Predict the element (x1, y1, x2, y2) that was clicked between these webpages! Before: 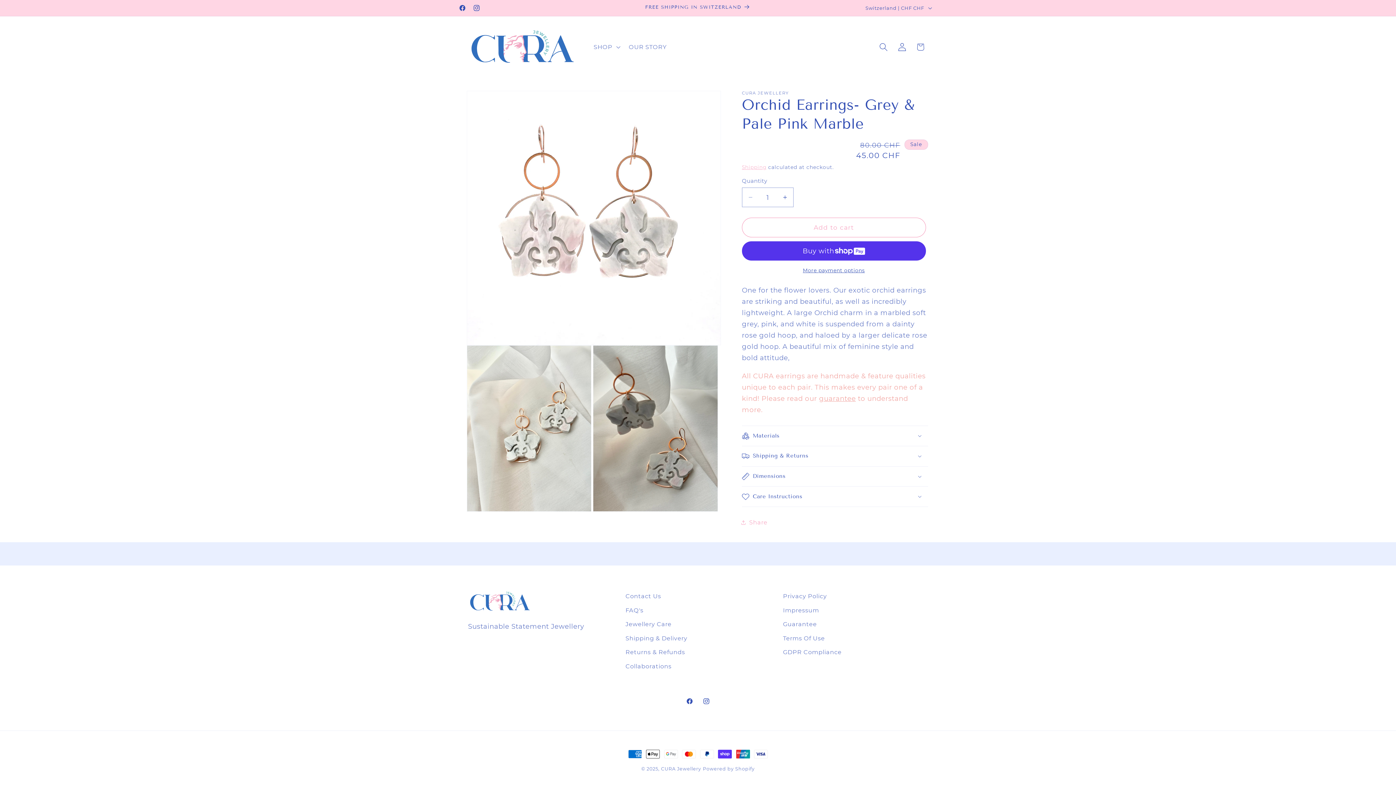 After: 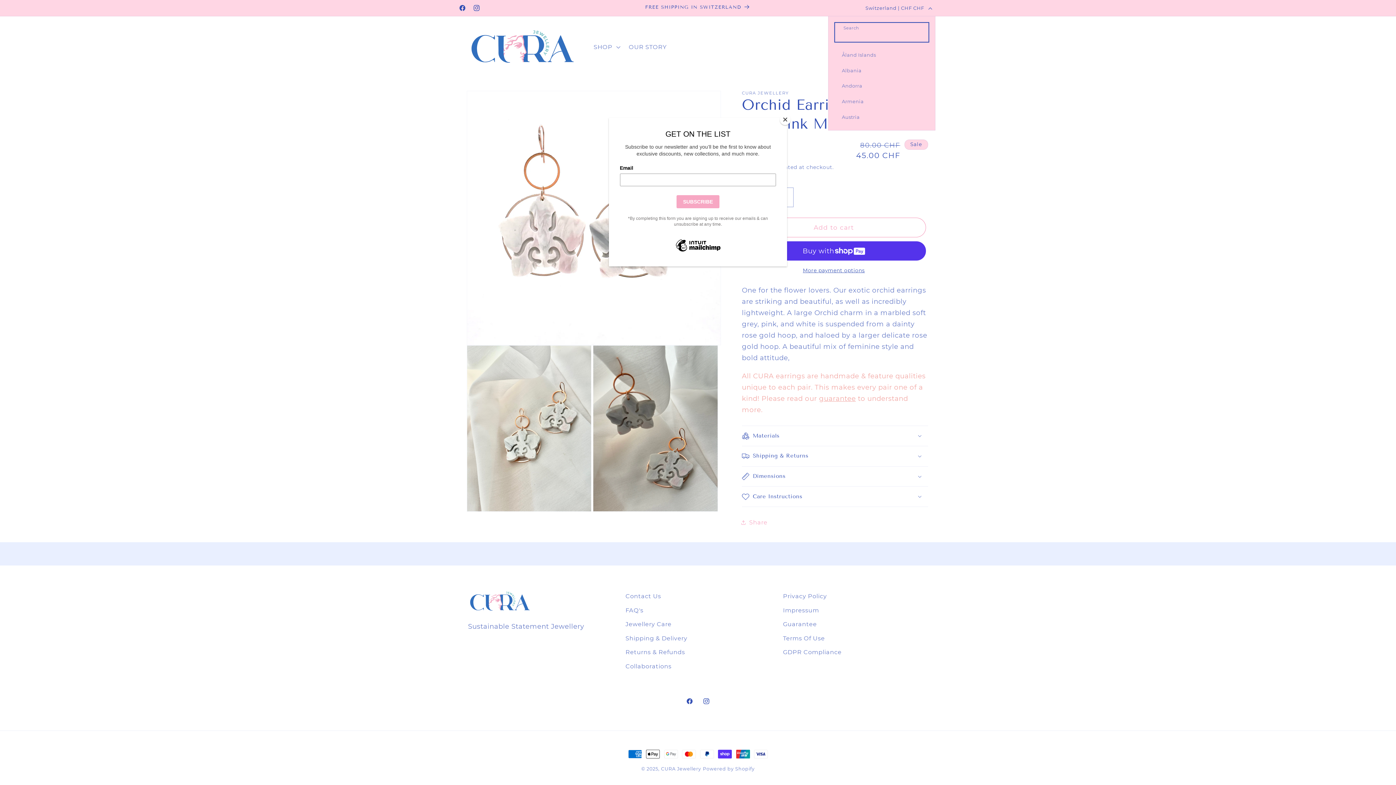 Action: label: Switzerland | CHF CHF bbox: (860, 0, 935, 15)